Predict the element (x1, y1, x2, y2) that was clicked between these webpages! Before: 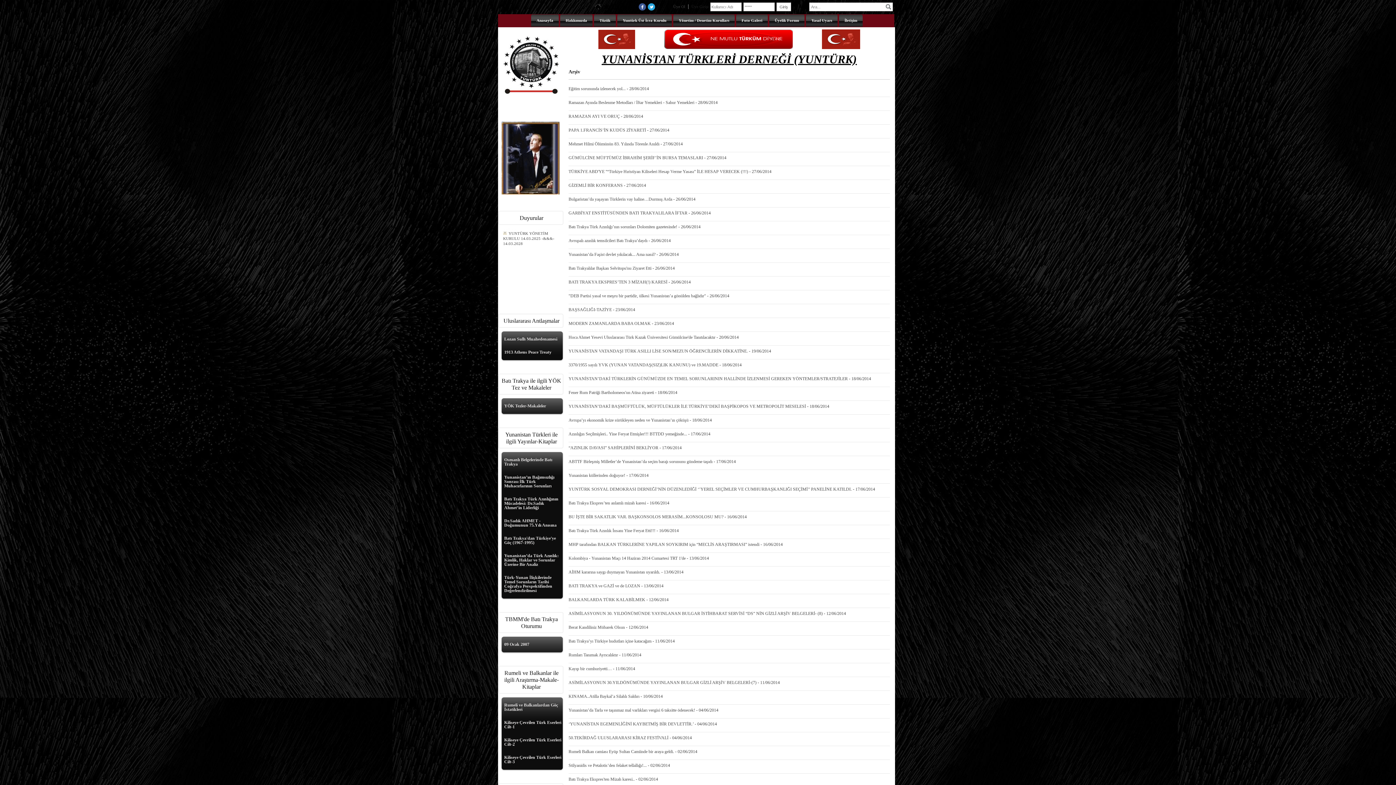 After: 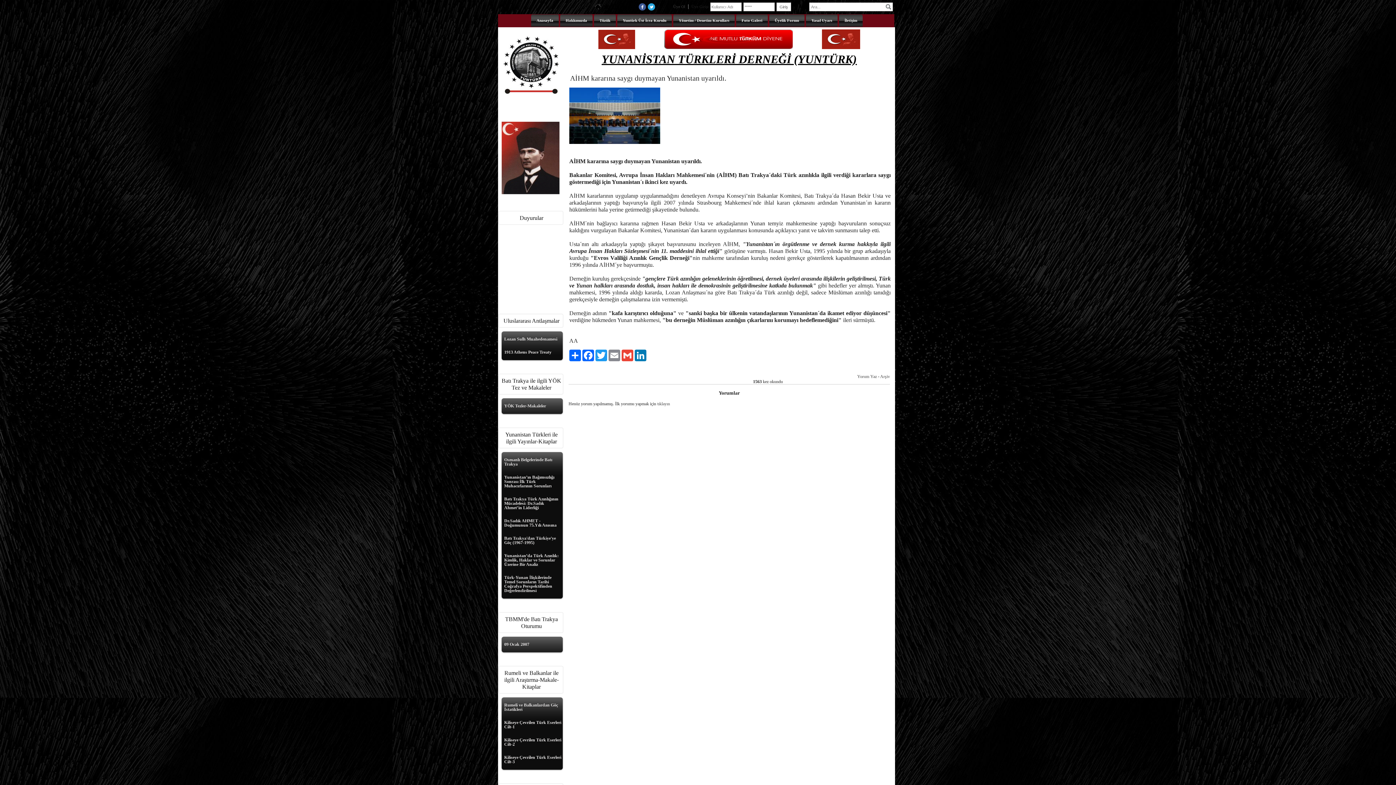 Action: bbox: (568, 569, 683, 574) label: AİHM kararına saygı duymayan Yunanistan uyarıldı. - 13/06/2014